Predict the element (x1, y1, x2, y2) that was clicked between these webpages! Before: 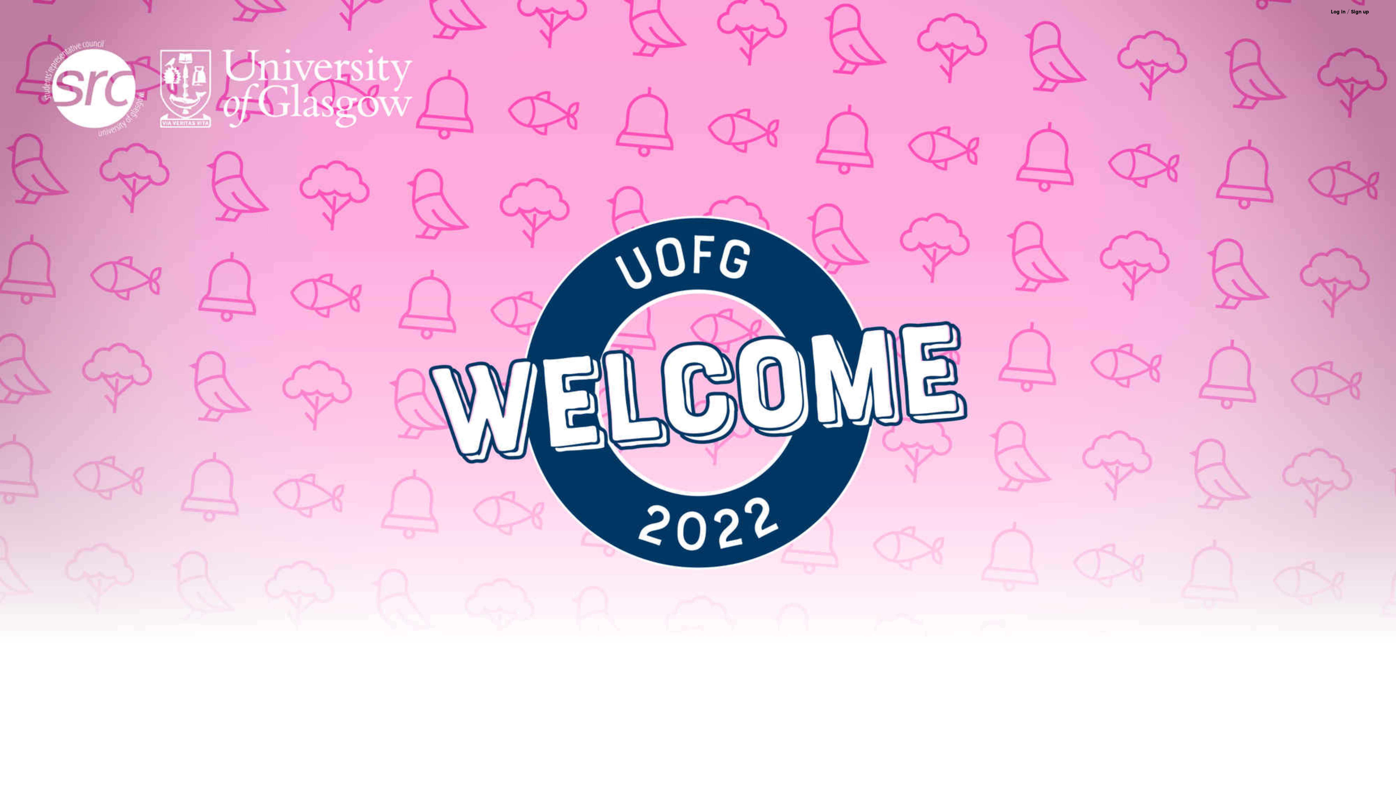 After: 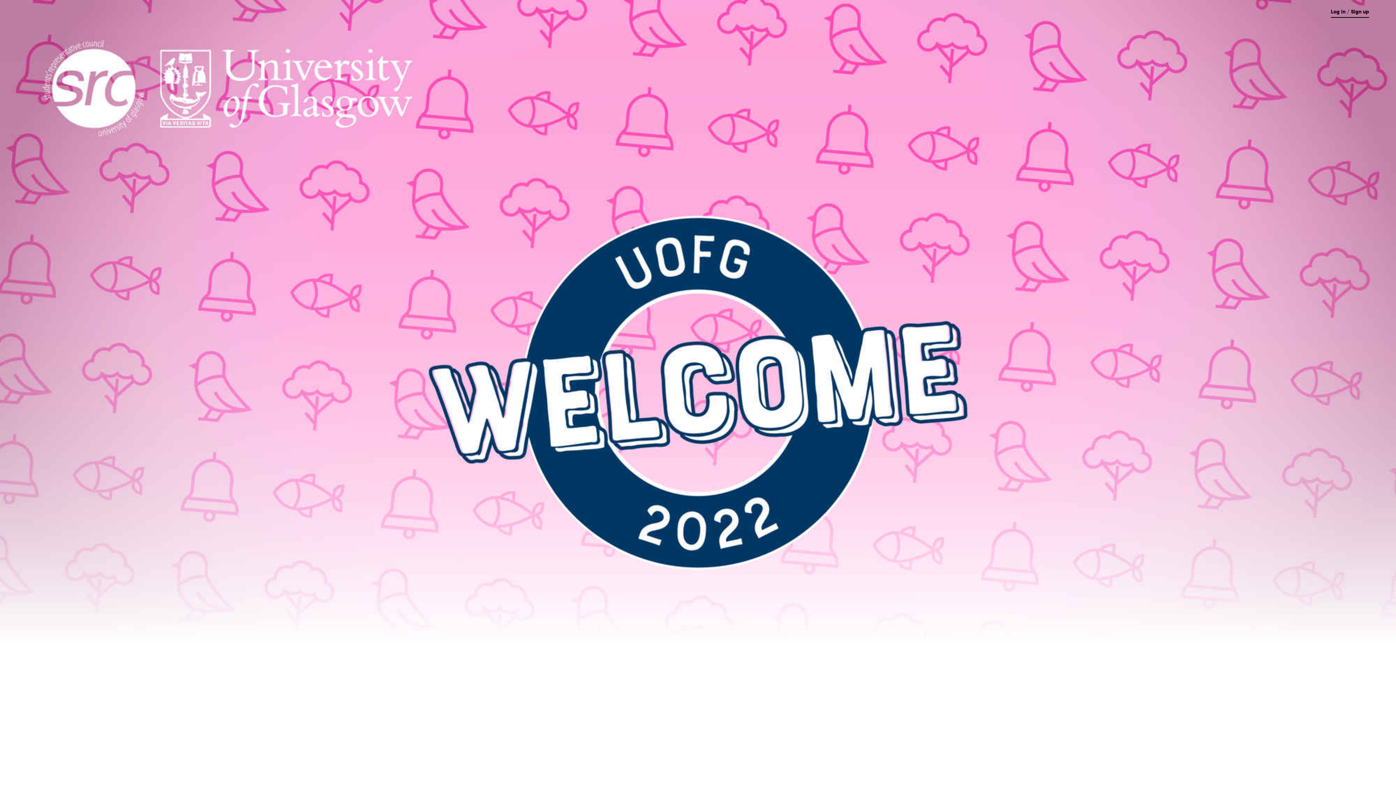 Action: bbox: (1331, 5, 1369, 17) label: Log in / Sign up